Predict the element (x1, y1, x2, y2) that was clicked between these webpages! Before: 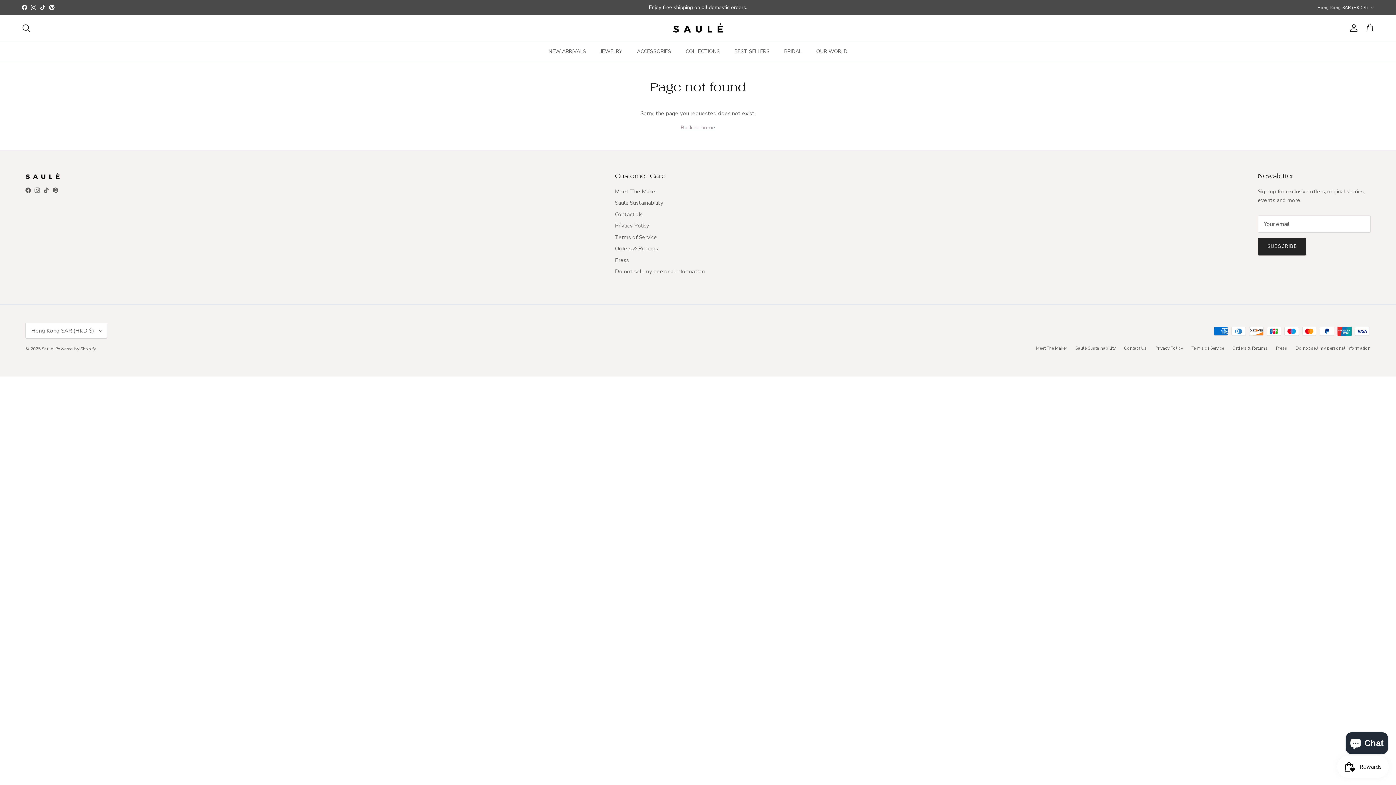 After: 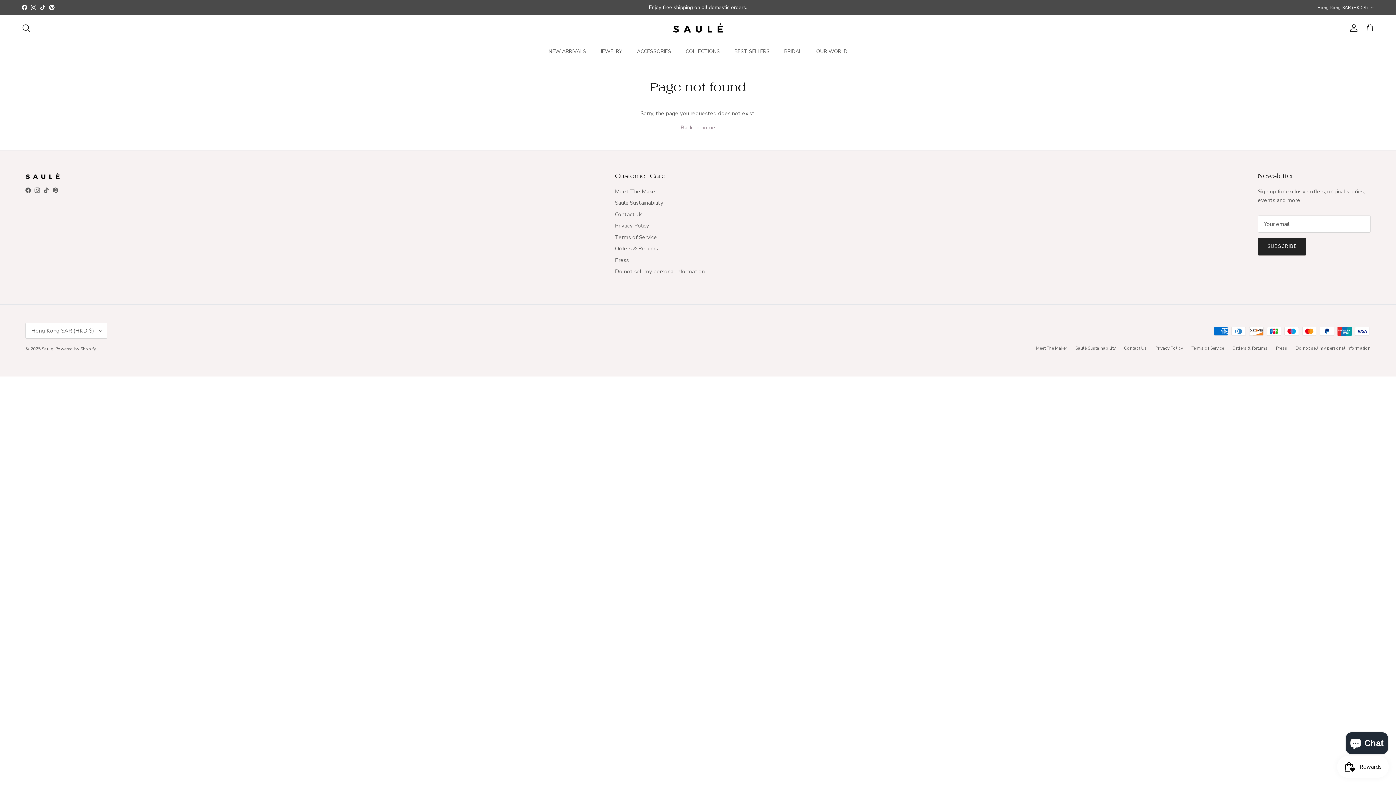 Action: label: Pinterest bbox: (52, 187, 58, 193)